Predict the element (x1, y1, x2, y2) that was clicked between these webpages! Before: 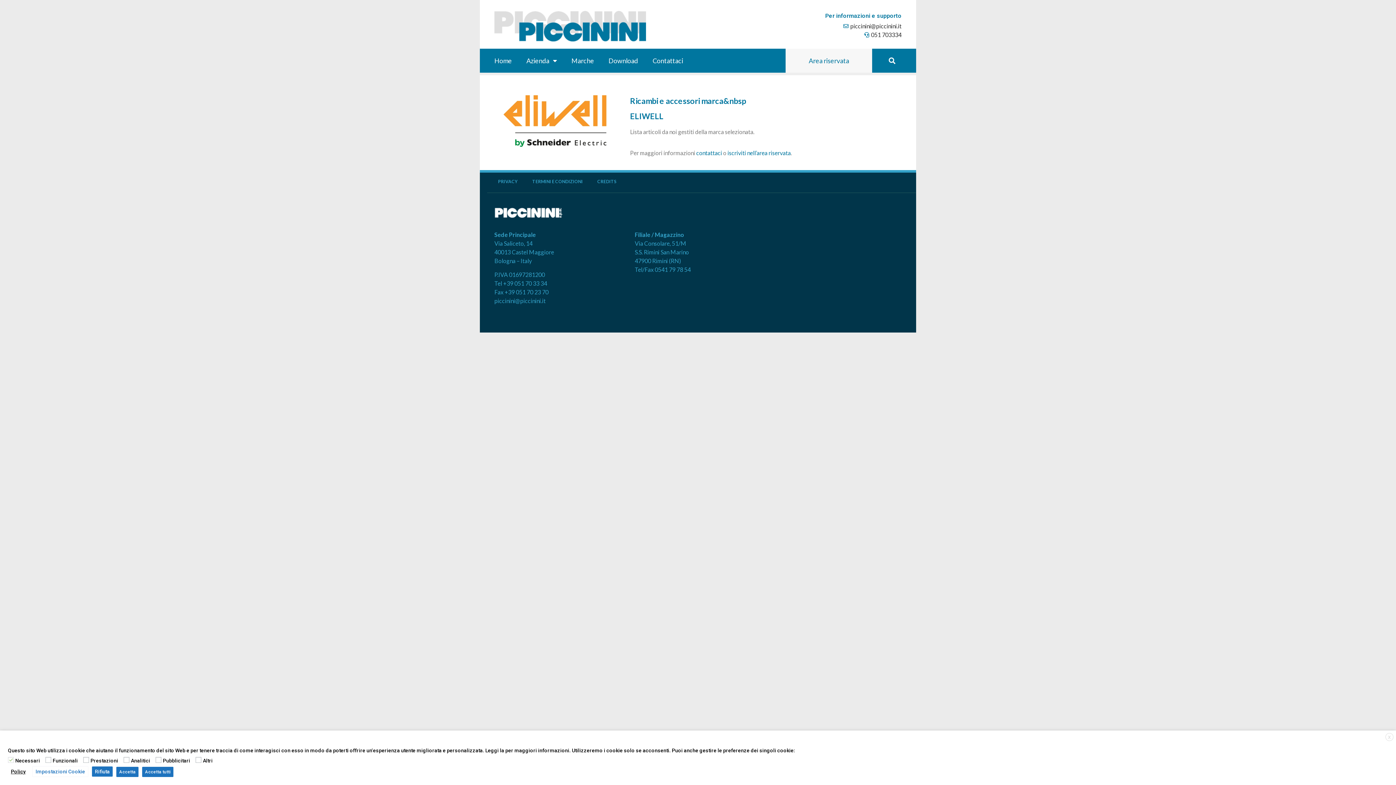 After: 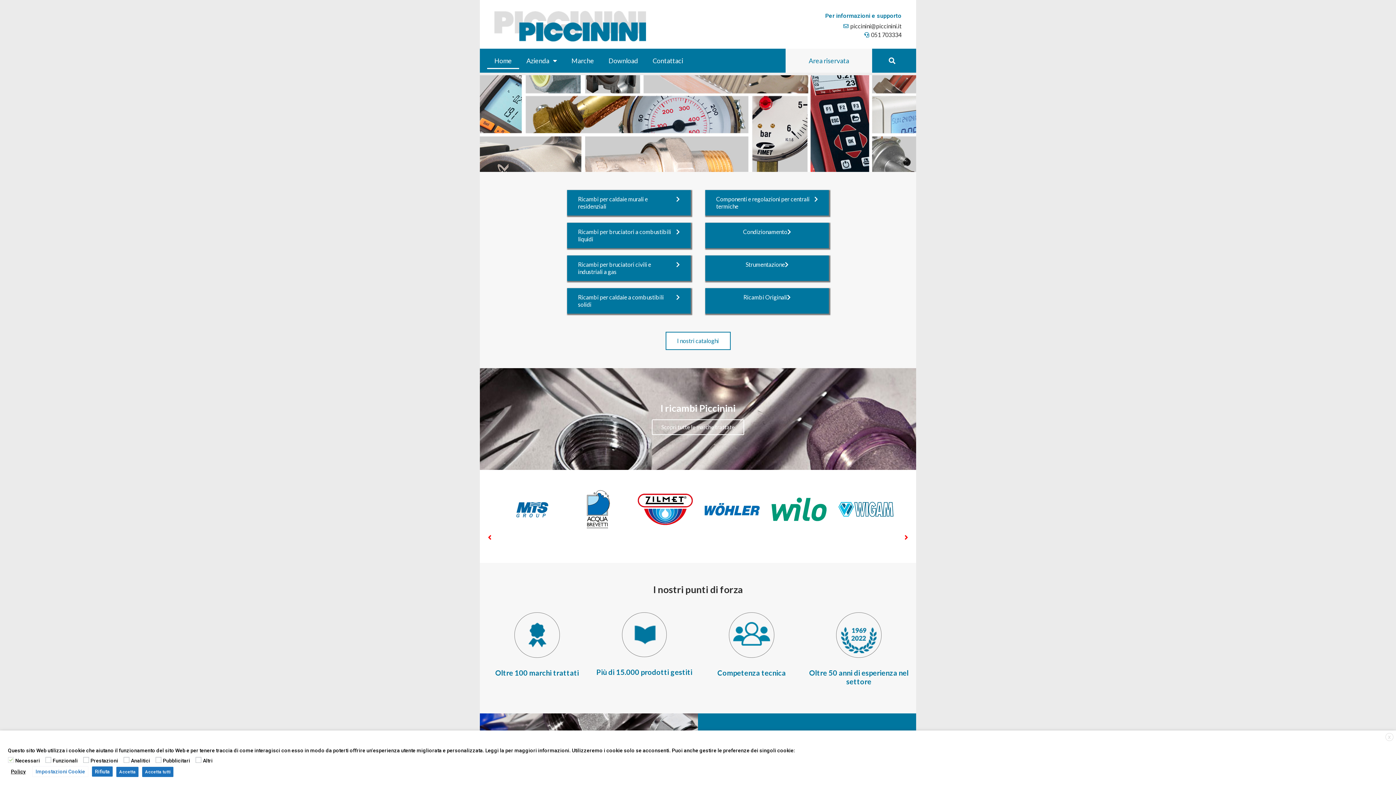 Action: label: Home bbox: (487, 52, 519, 69)